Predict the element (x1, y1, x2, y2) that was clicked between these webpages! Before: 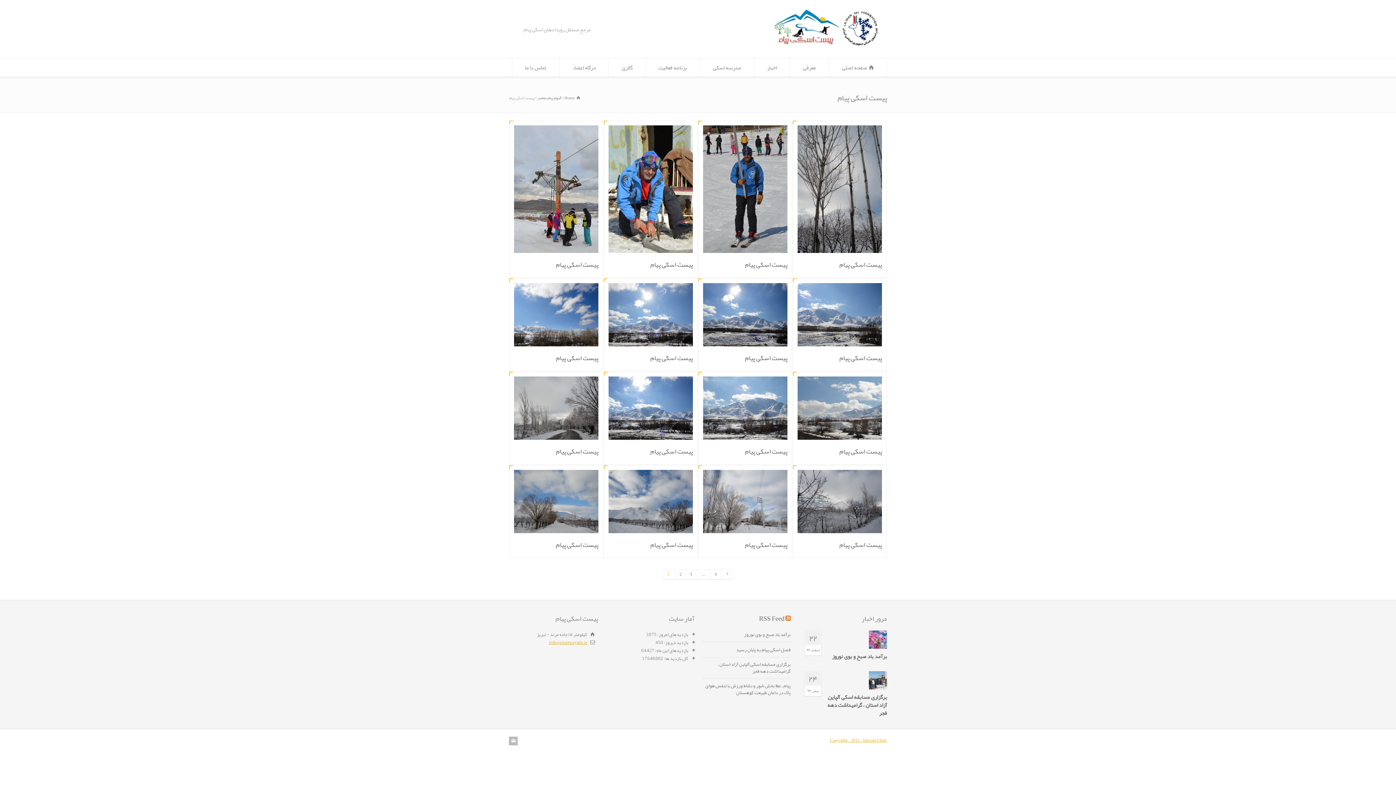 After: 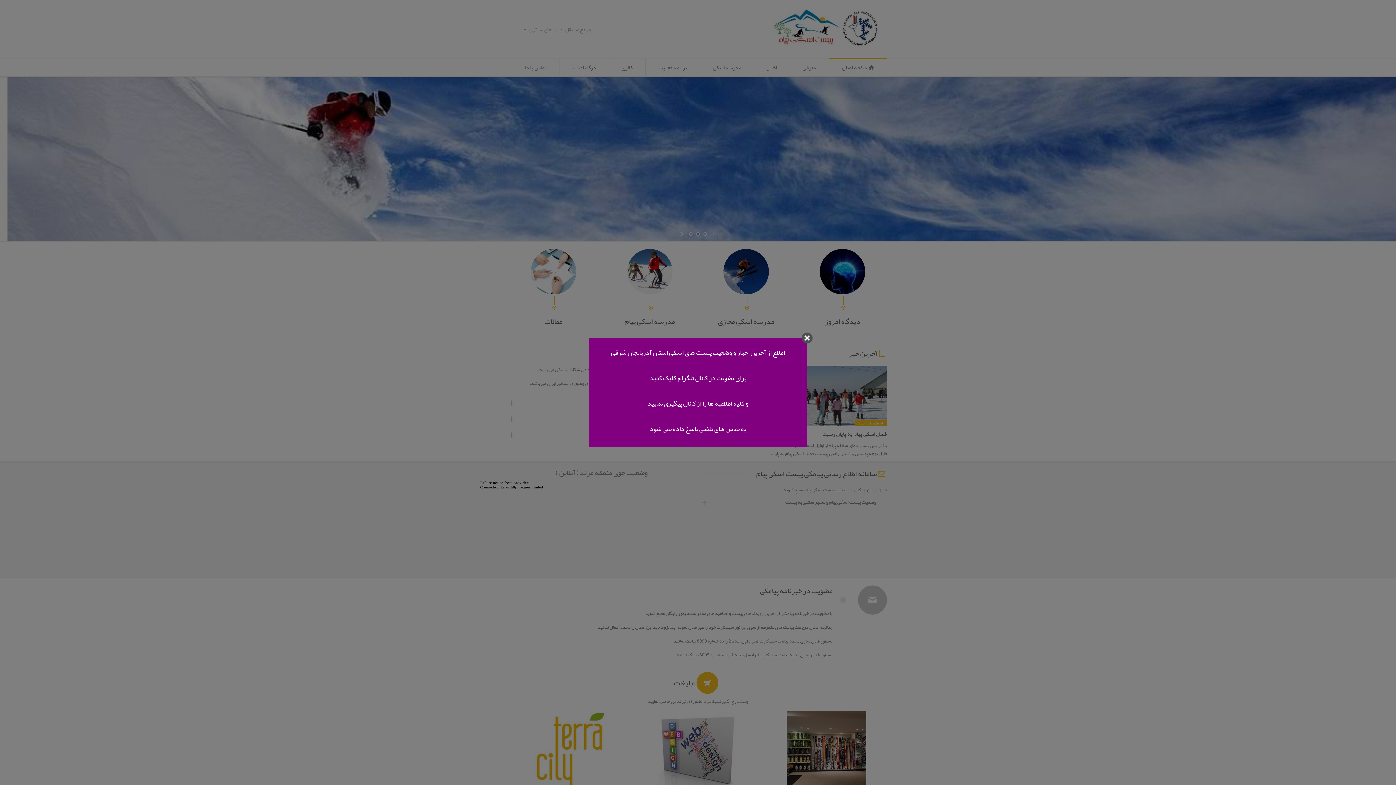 Action: bbox: (829, 58, 886, 76) label: صفحه اصلی